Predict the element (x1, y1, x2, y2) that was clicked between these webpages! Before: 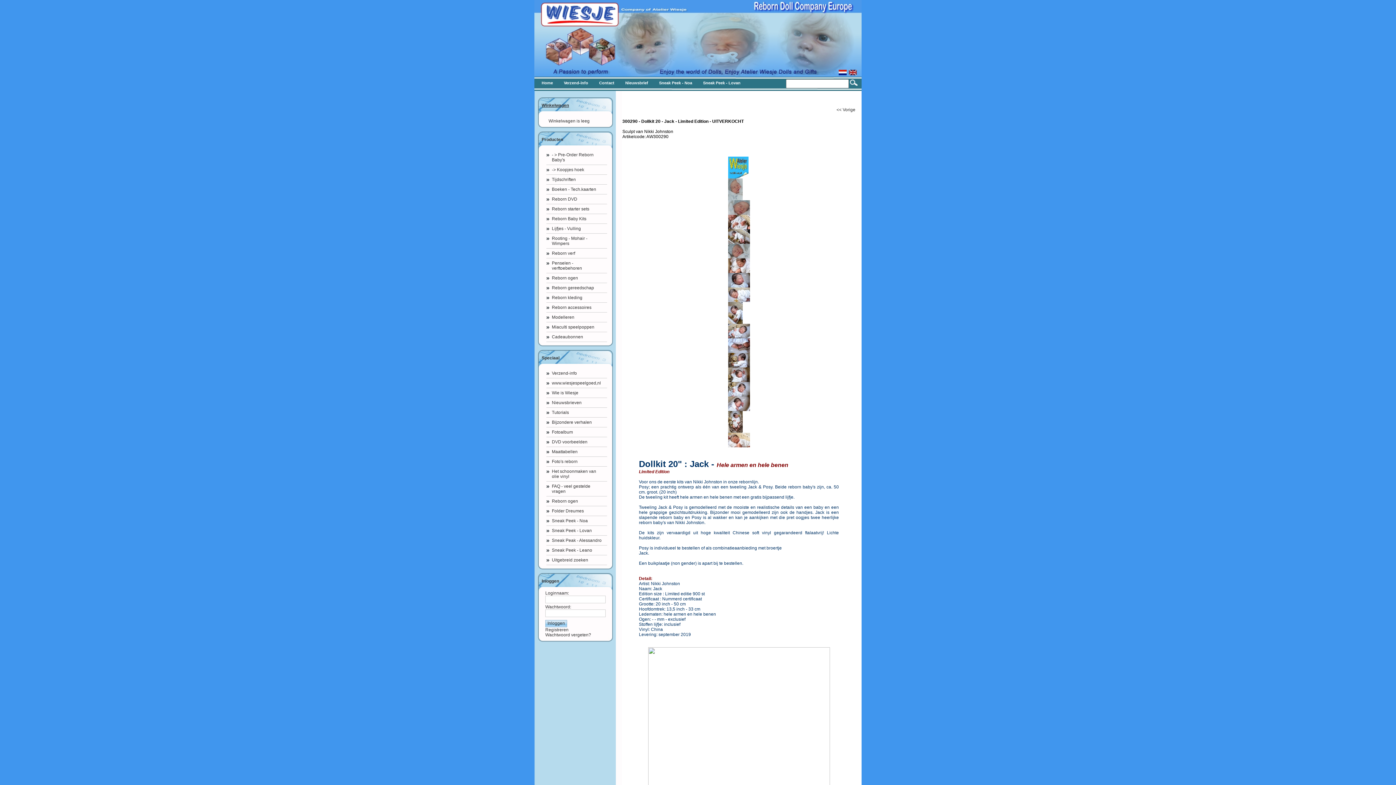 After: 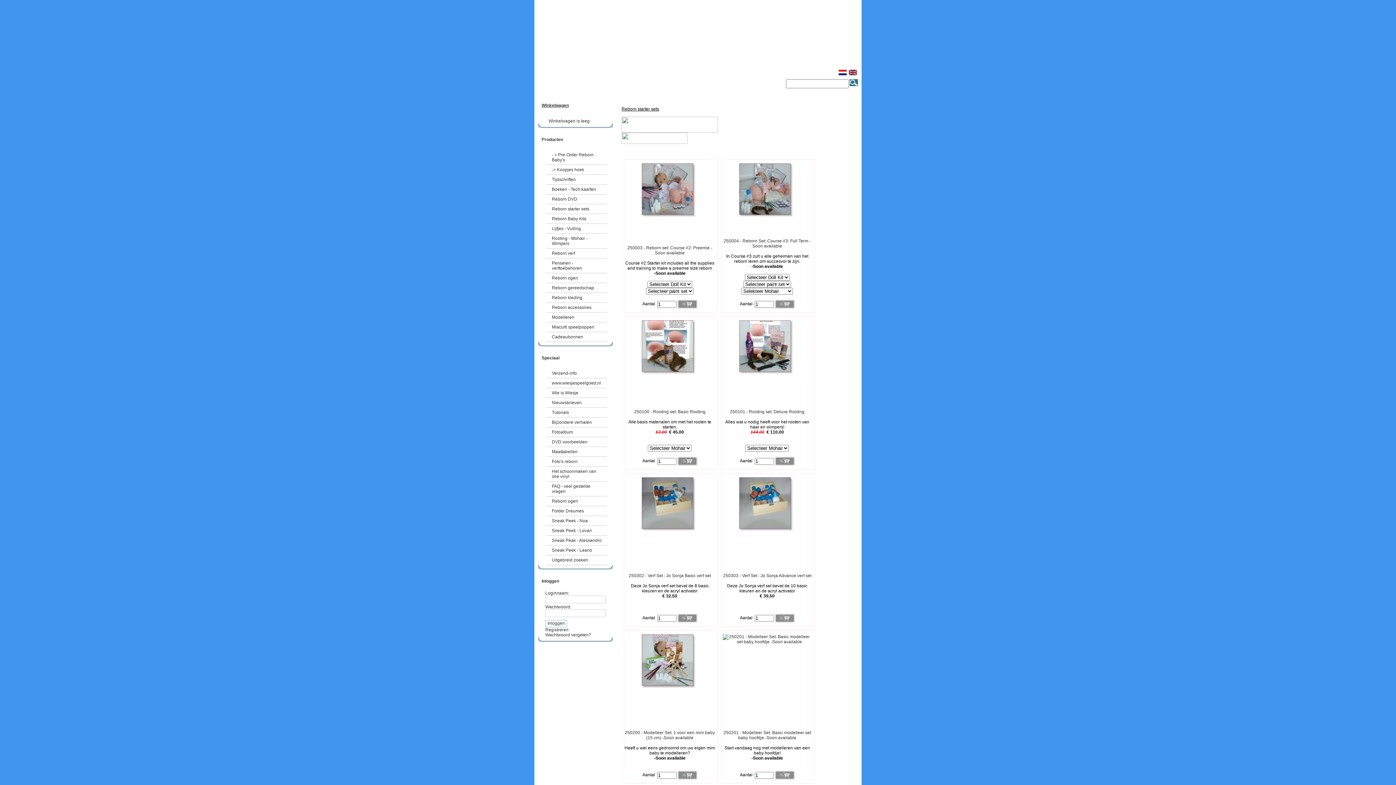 Action: label: Reborn starter sets bbox: (546, 204, 607, 213)